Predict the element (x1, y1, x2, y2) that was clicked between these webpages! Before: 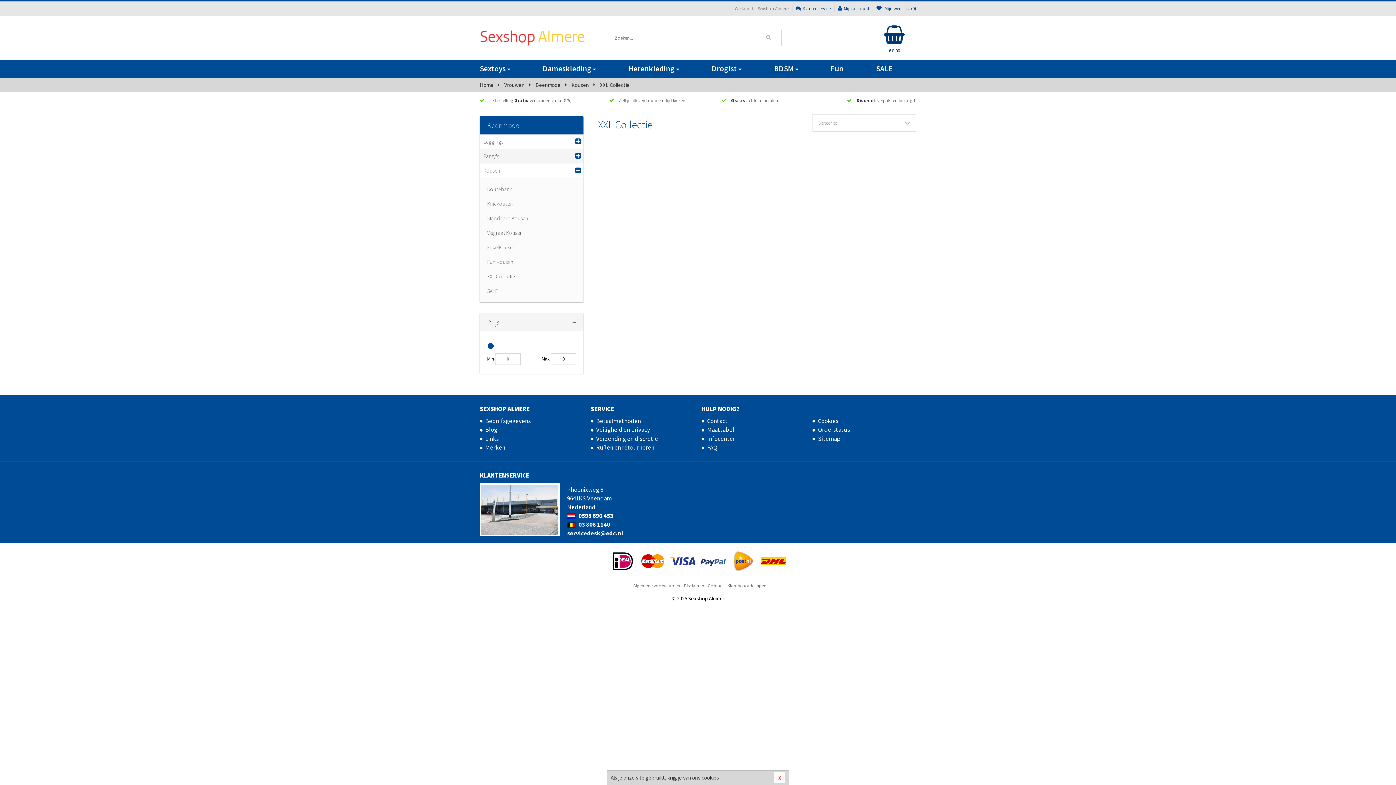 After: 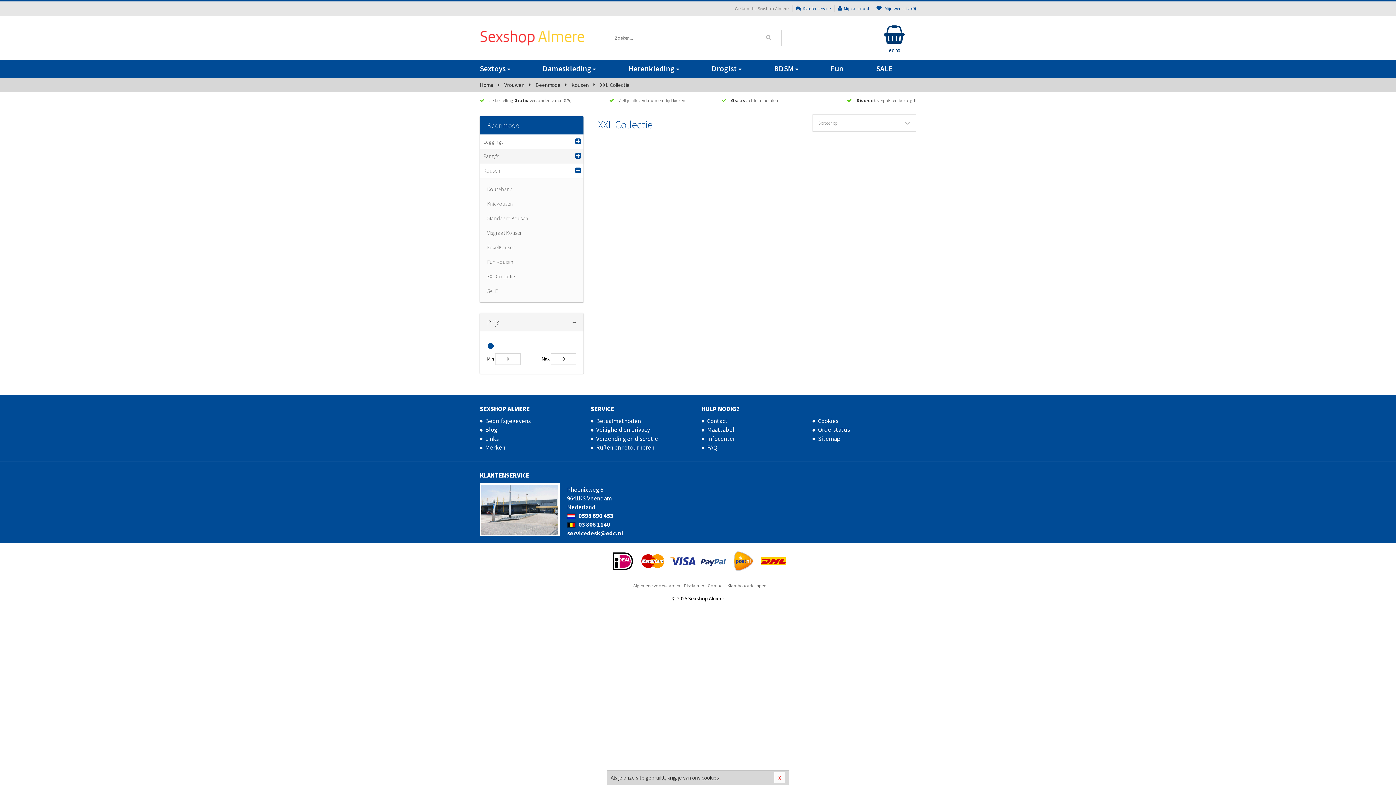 Action: label:  0598 690 453 bbox: (567, 511, 613, 519)